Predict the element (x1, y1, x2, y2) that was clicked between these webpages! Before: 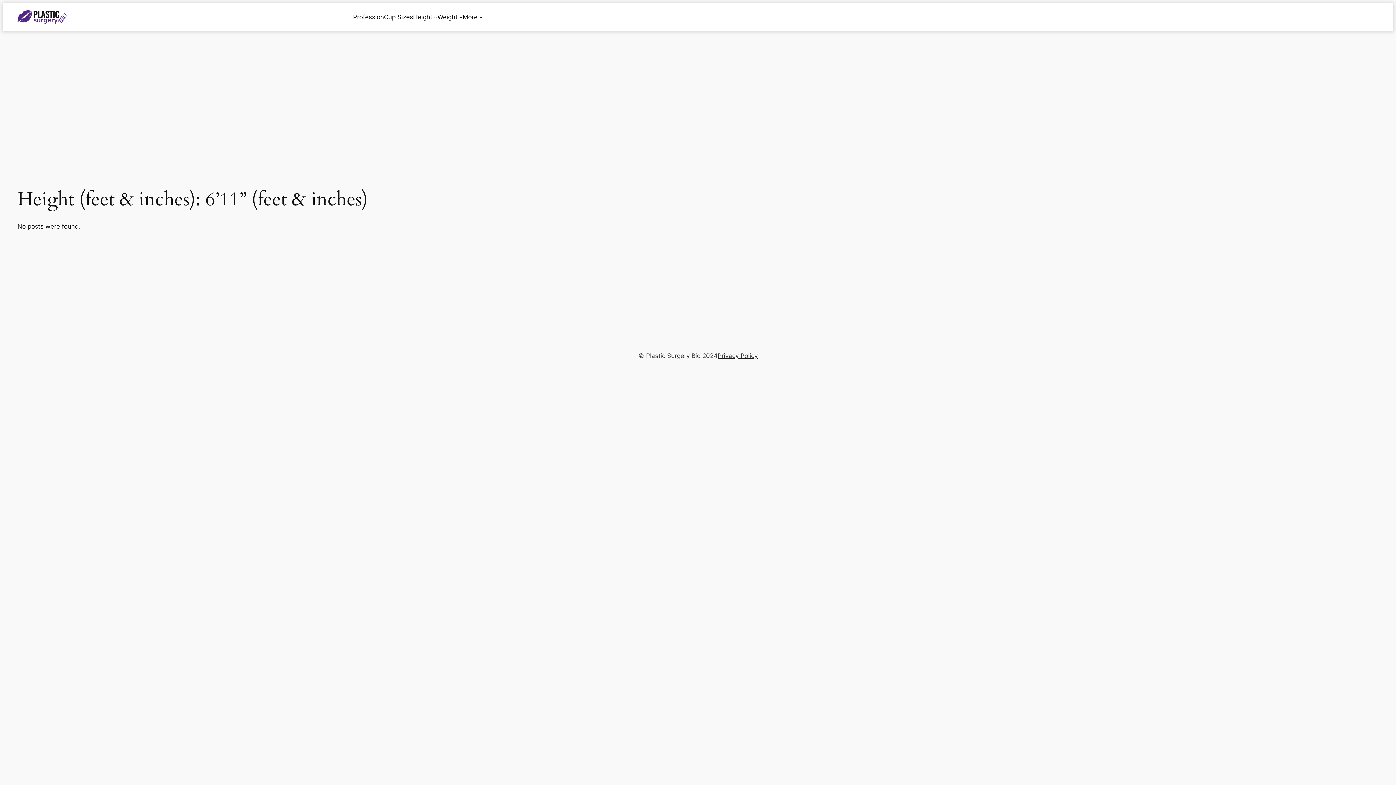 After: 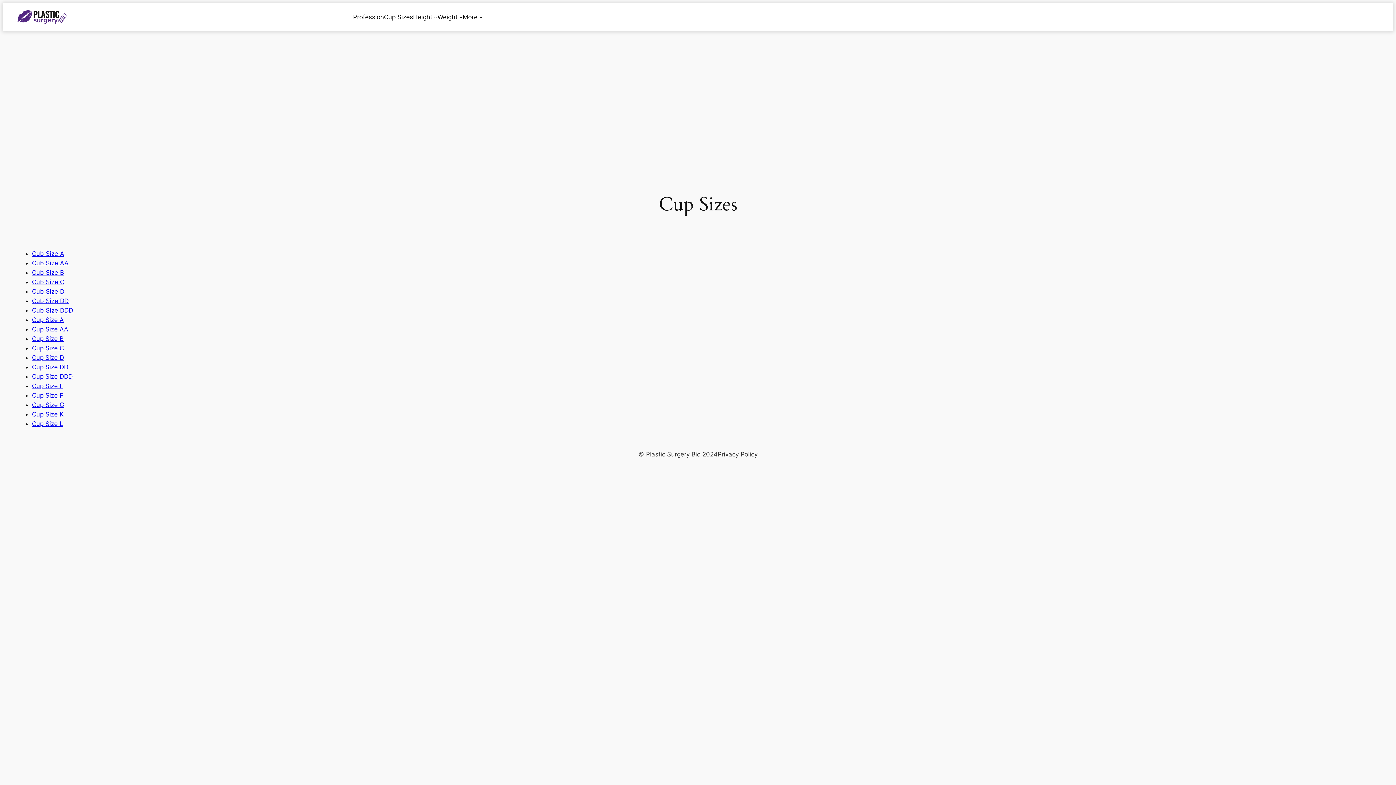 Action: bbox: (384, 12, 413, 21) label: Cup Sizes